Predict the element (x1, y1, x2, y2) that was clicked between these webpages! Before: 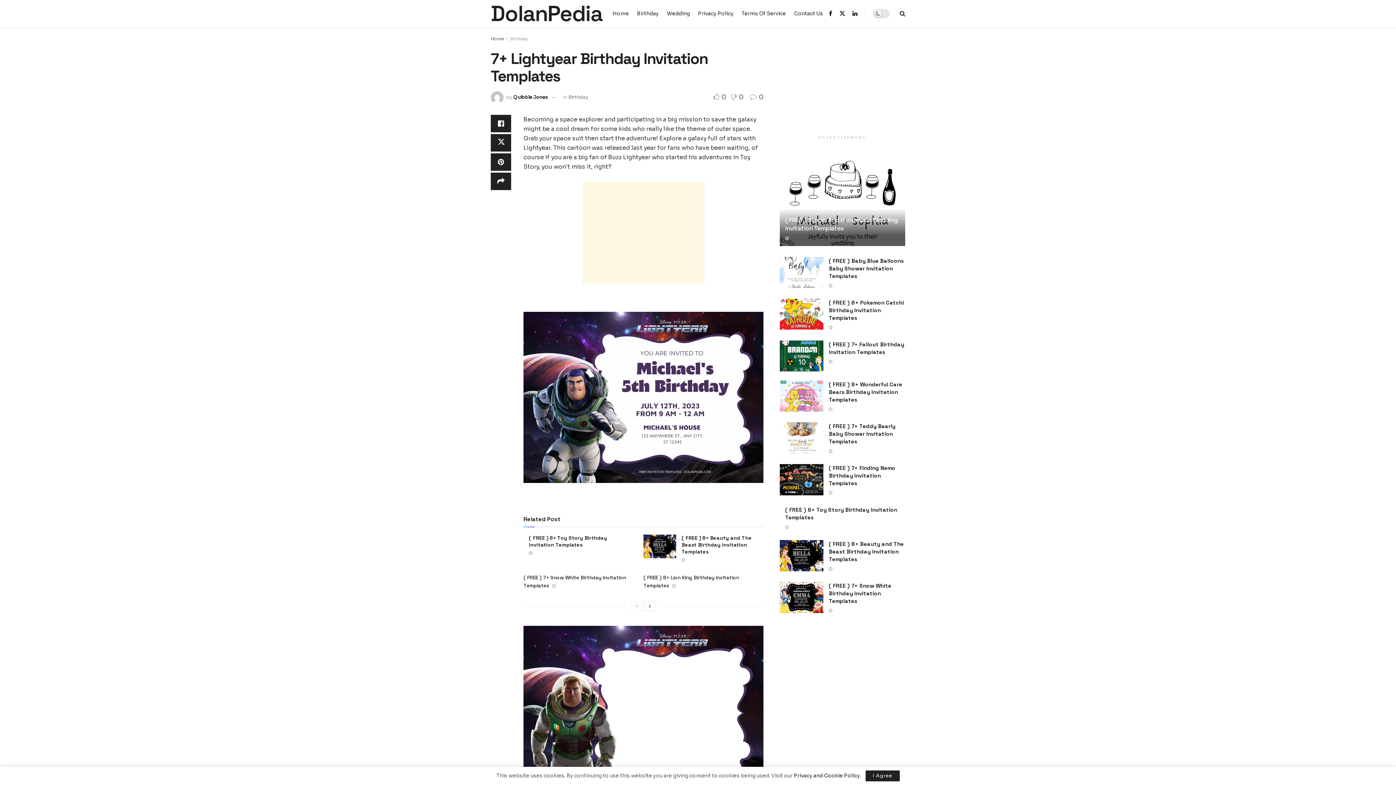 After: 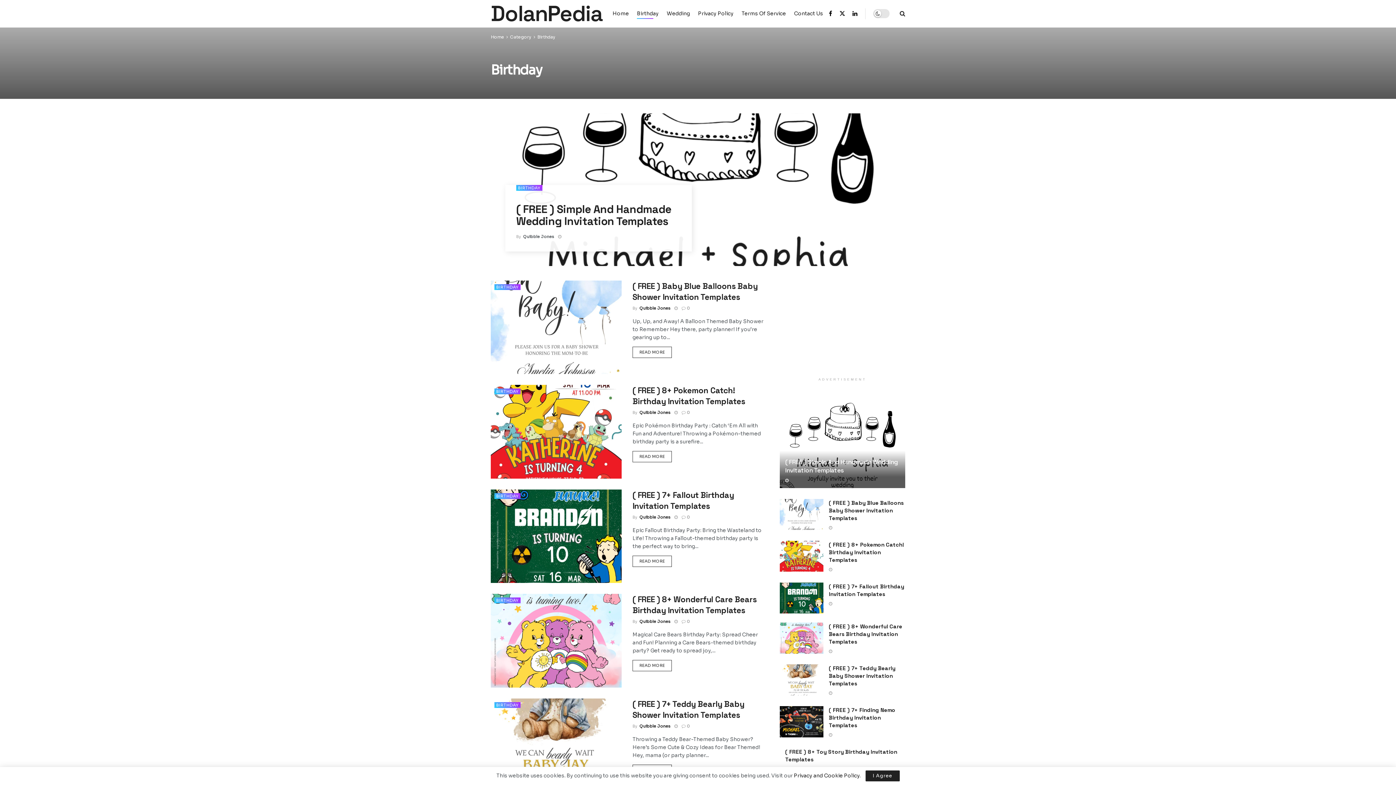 Action: label: Birthday bbox: (637, 8, 658, 18)